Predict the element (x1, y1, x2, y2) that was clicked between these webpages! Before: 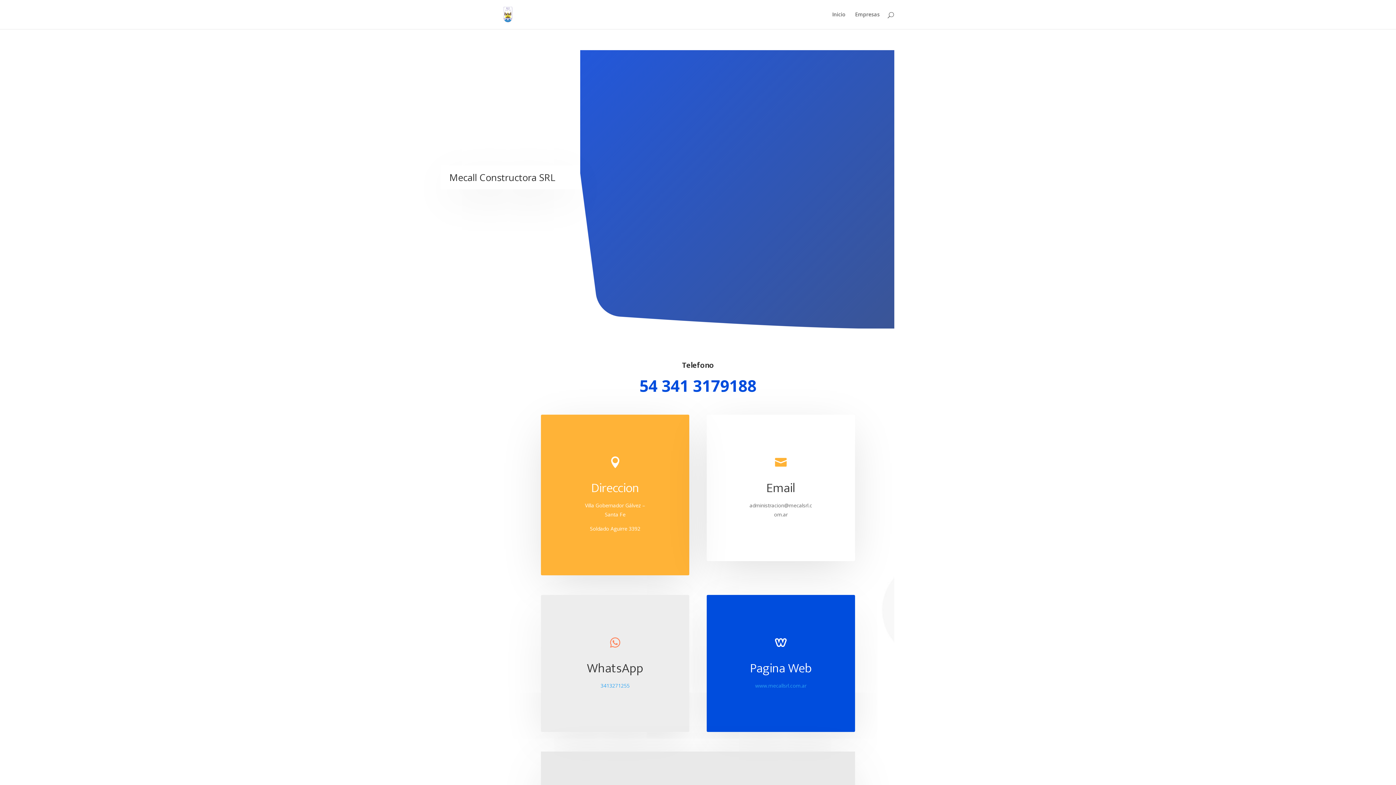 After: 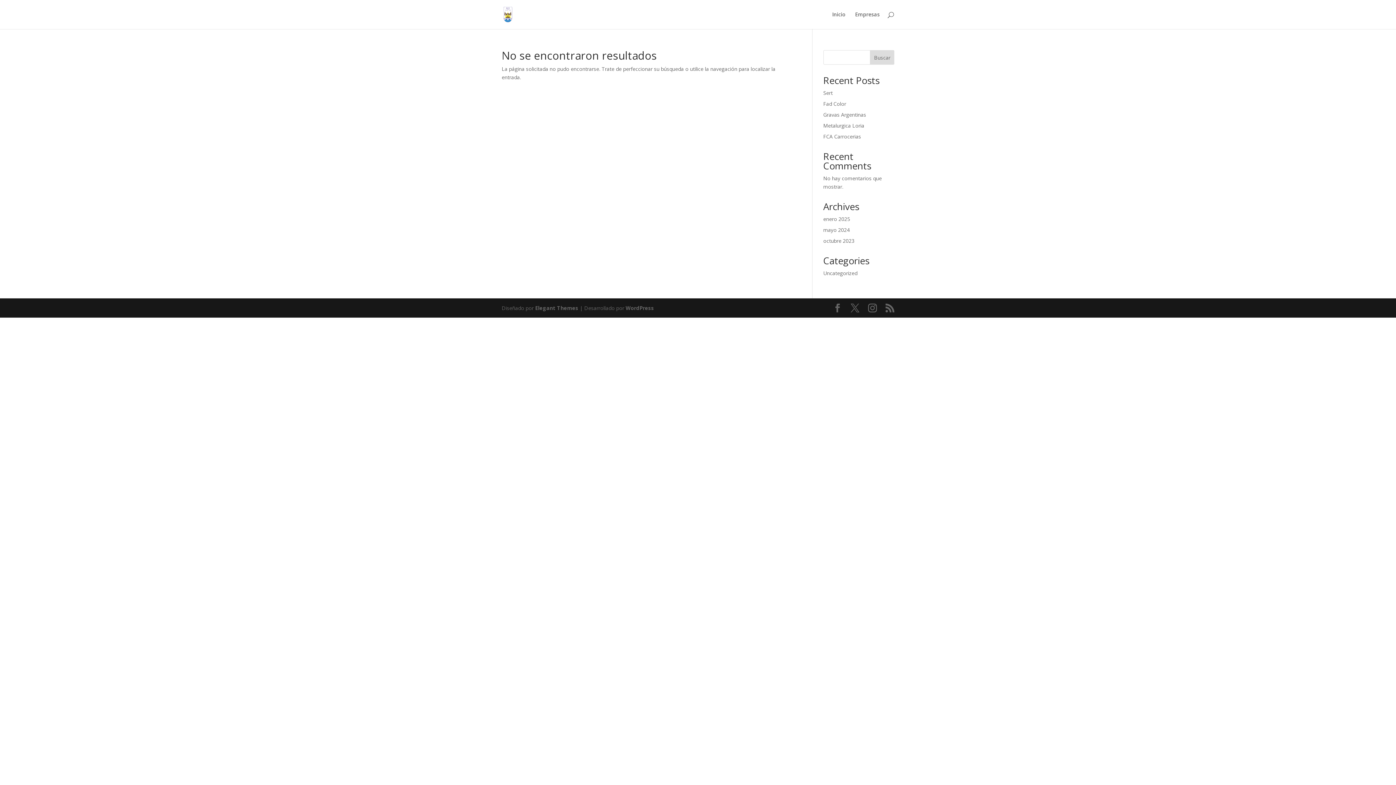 Action: bbox: (600, 682, 629, 689) label: 3413271255